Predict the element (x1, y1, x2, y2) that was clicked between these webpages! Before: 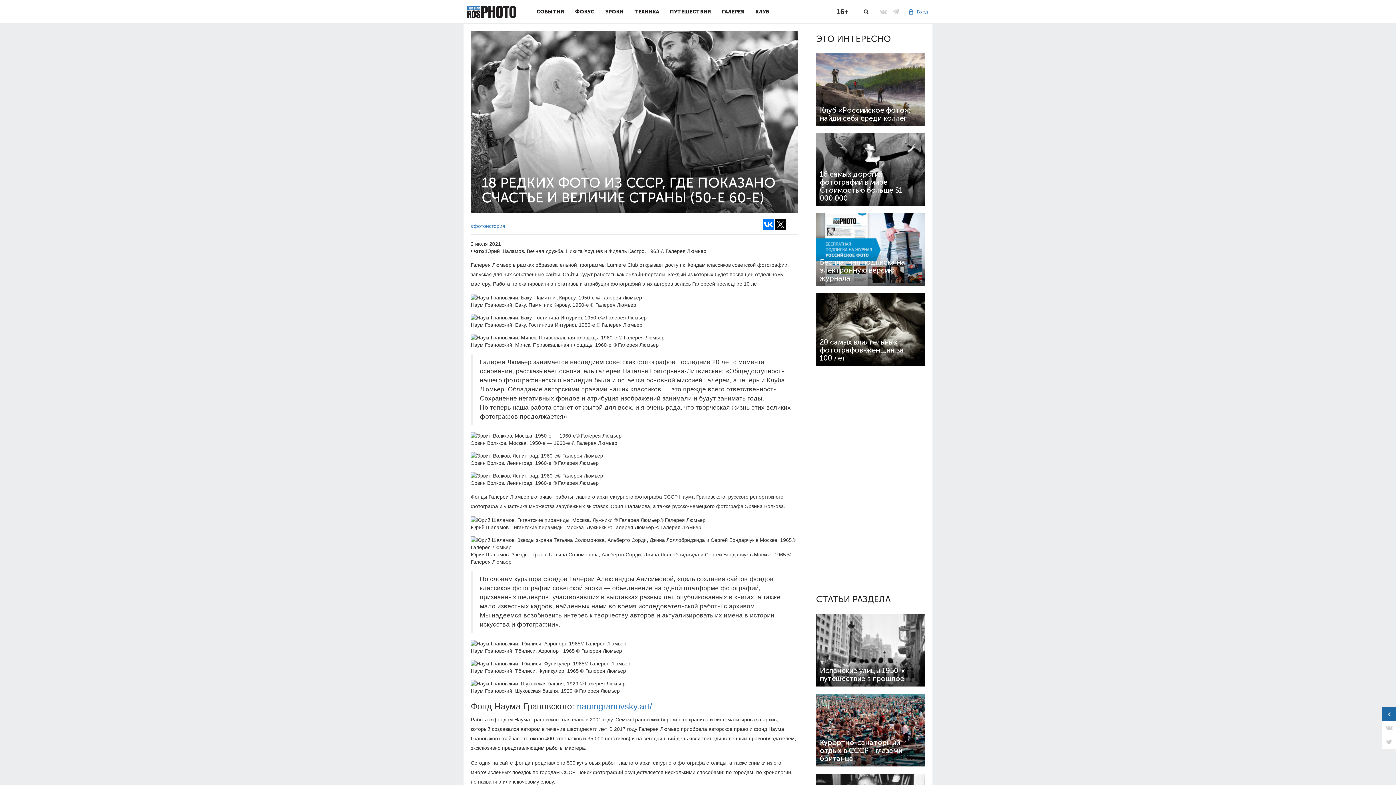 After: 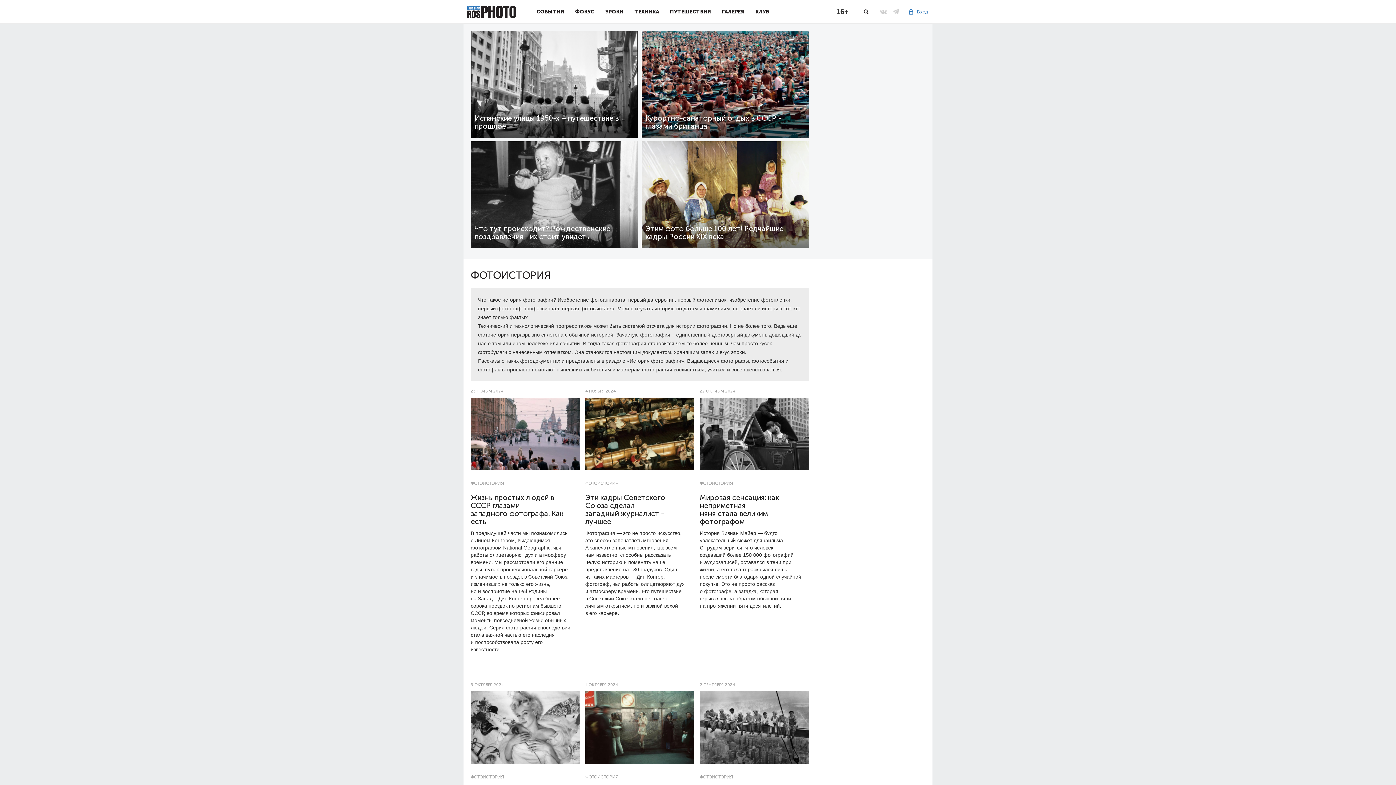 Action: label: #фотоистория bbox: (470, 218, 509, 234)